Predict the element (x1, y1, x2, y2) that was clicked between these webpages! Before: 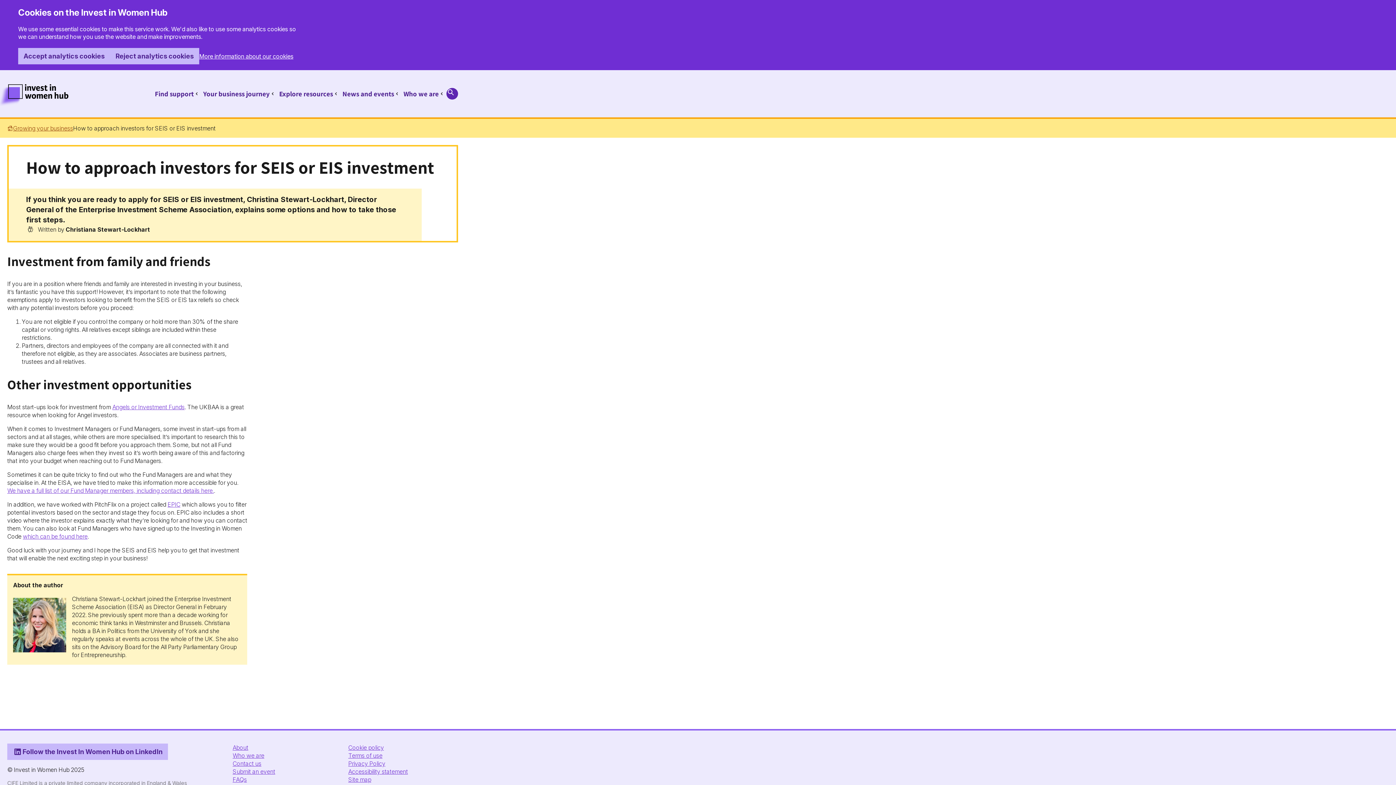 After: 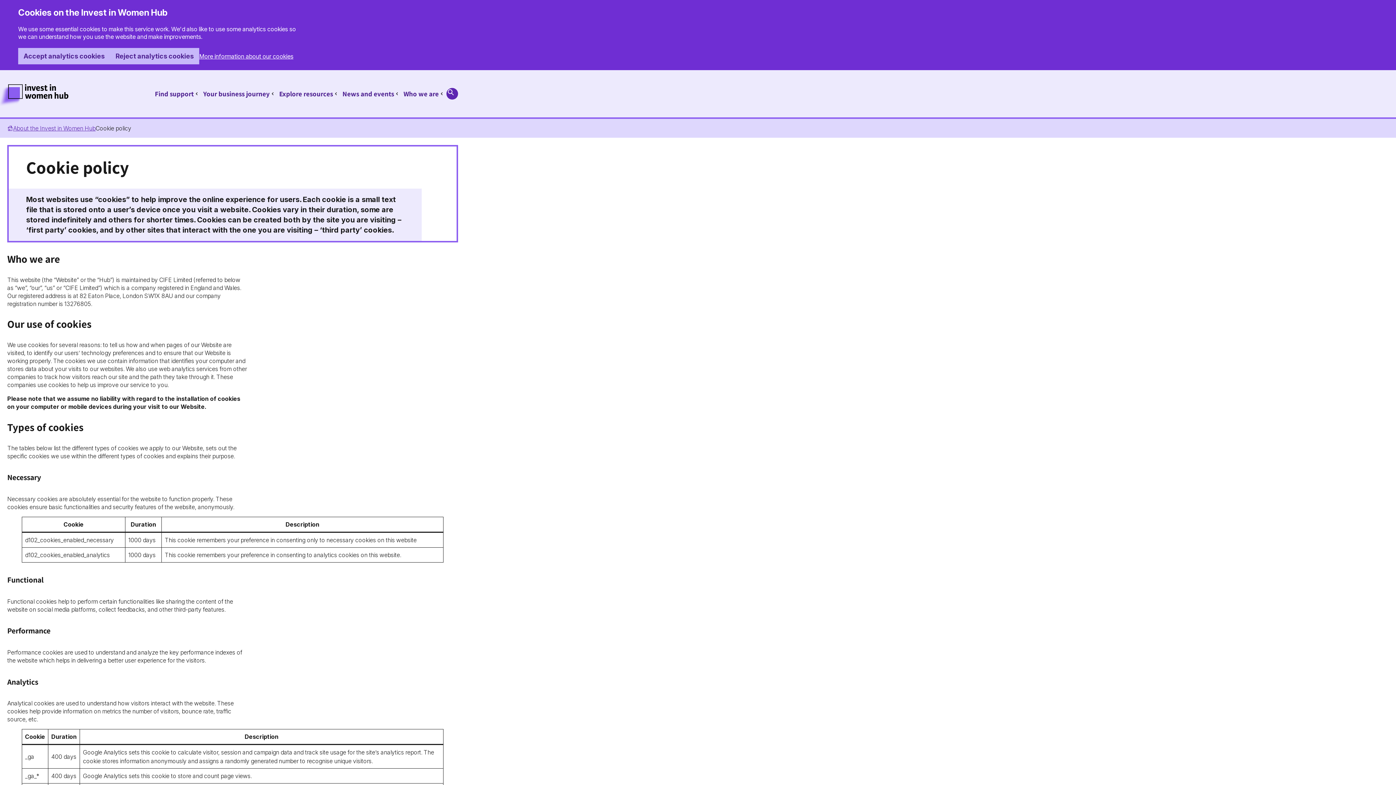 Action: bbox: (199, 53, 293, 59) label: More information about our cookies